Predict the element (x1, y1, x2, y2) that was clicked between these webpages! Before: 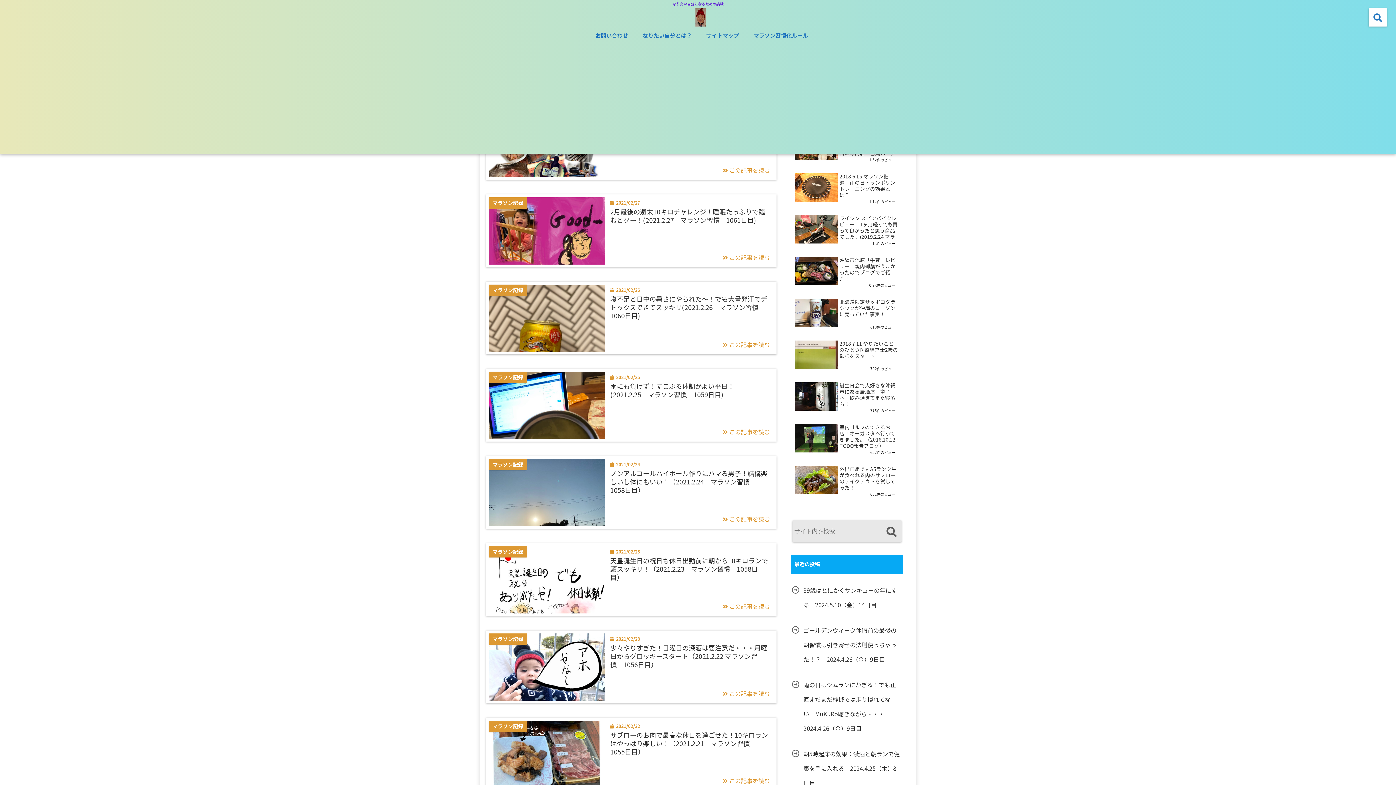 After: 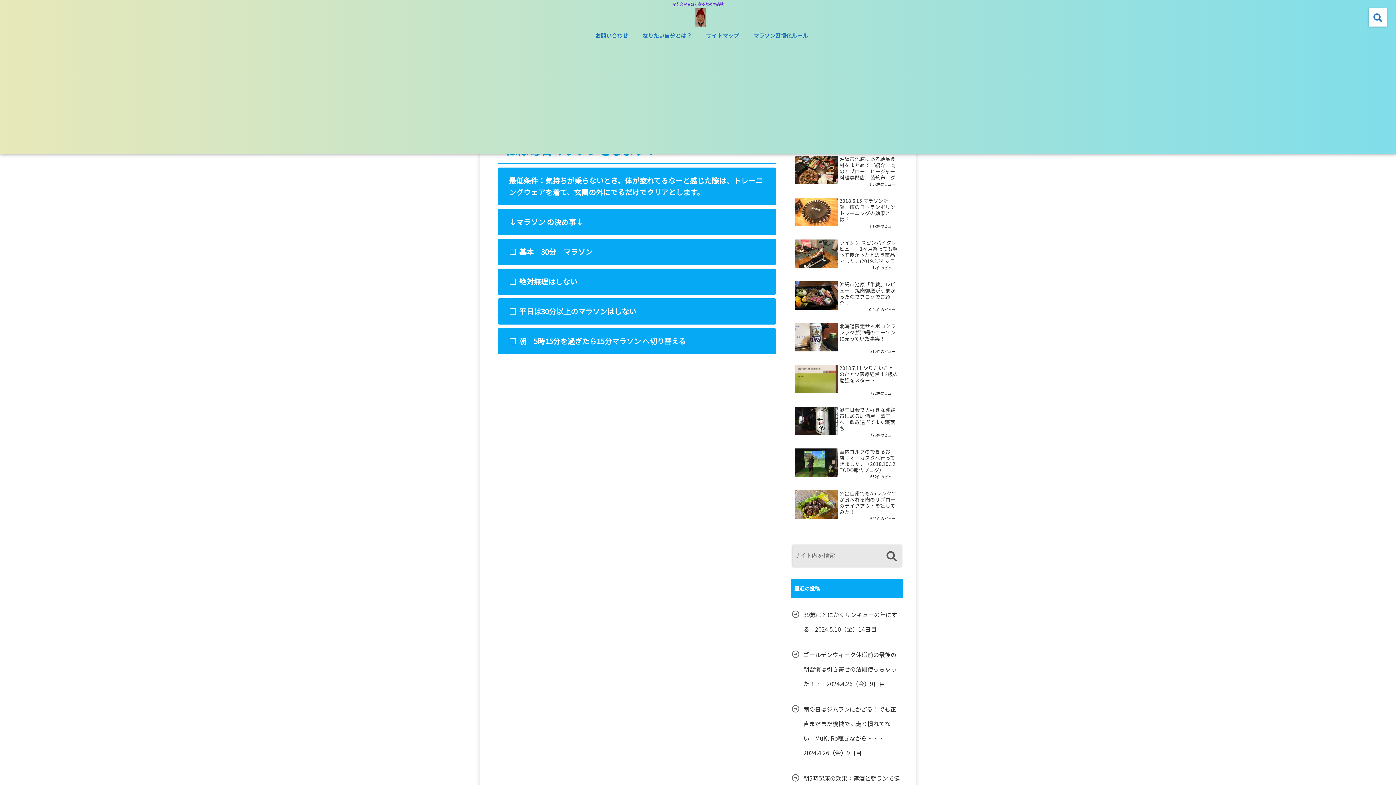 Action: bbox: (750, 28, 811, 42) label: マラソン習慣化ルール